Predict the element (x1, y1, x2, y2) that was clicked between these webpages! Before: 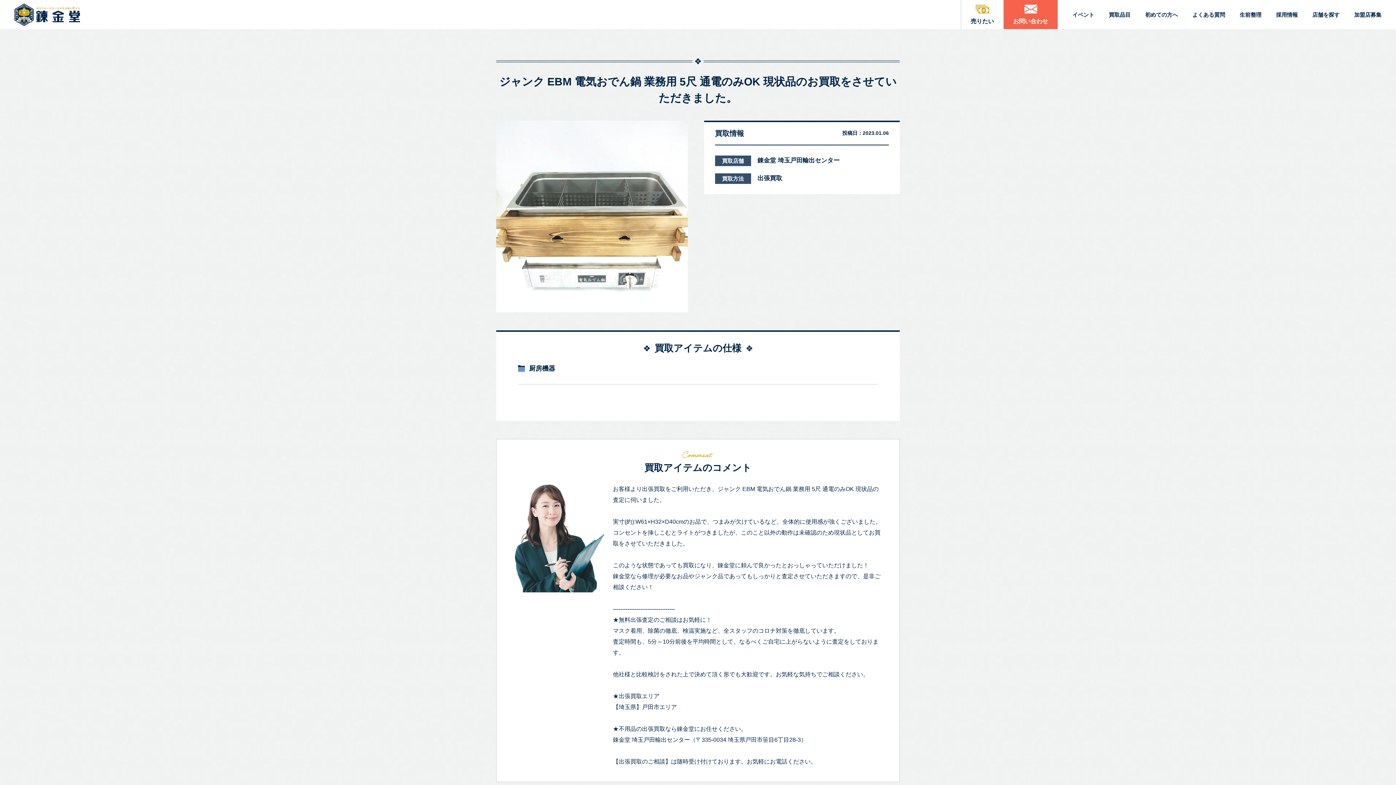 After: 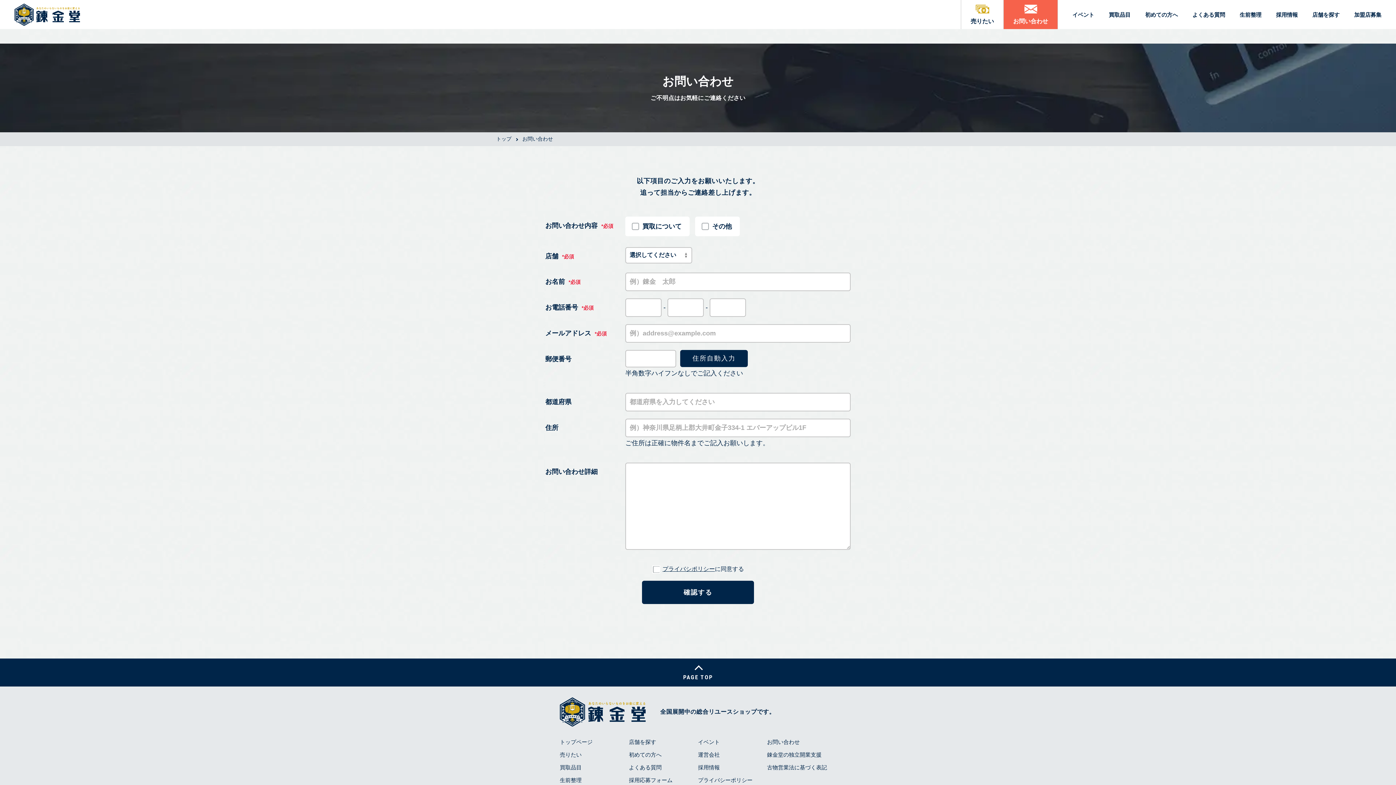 Action: bbox: (1004, 0, 1057, 29) label: お問い合わせ